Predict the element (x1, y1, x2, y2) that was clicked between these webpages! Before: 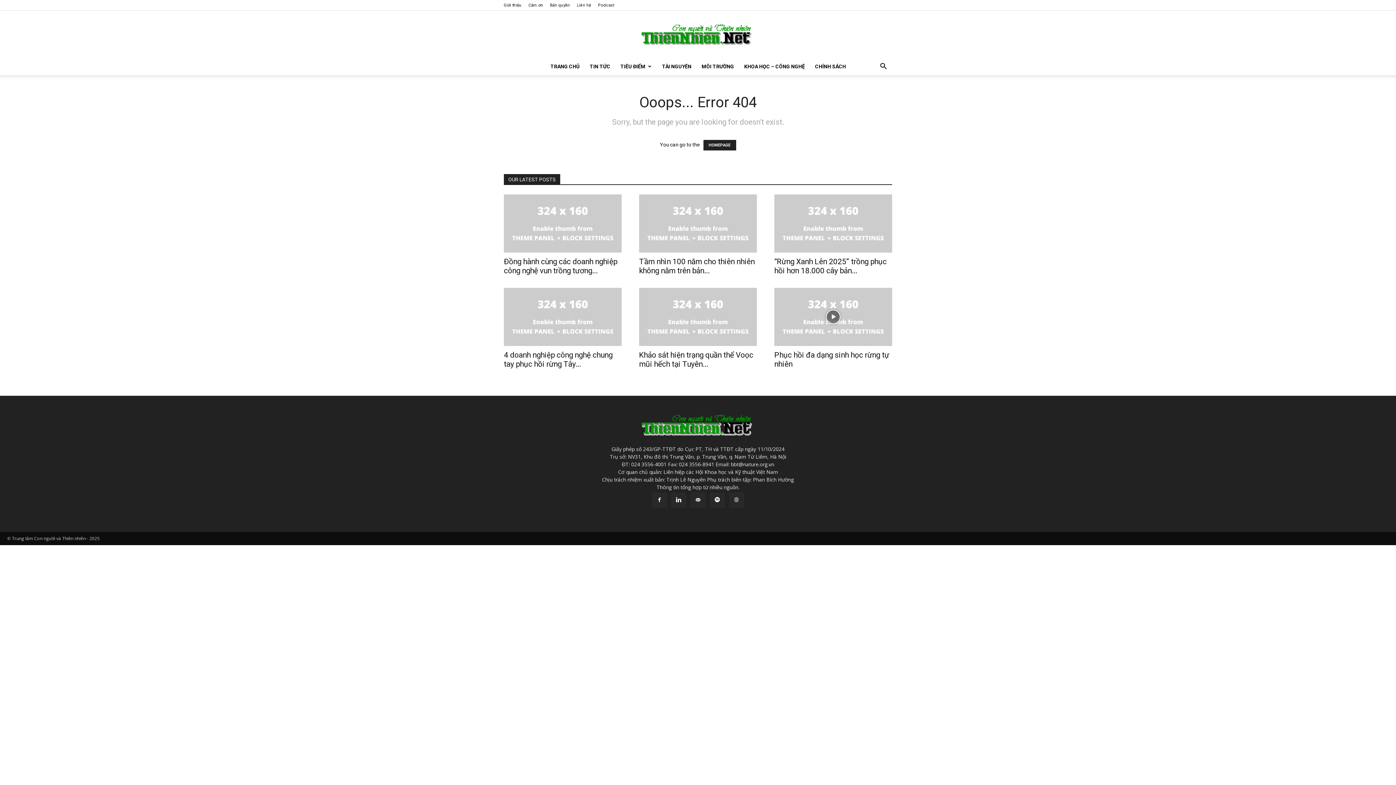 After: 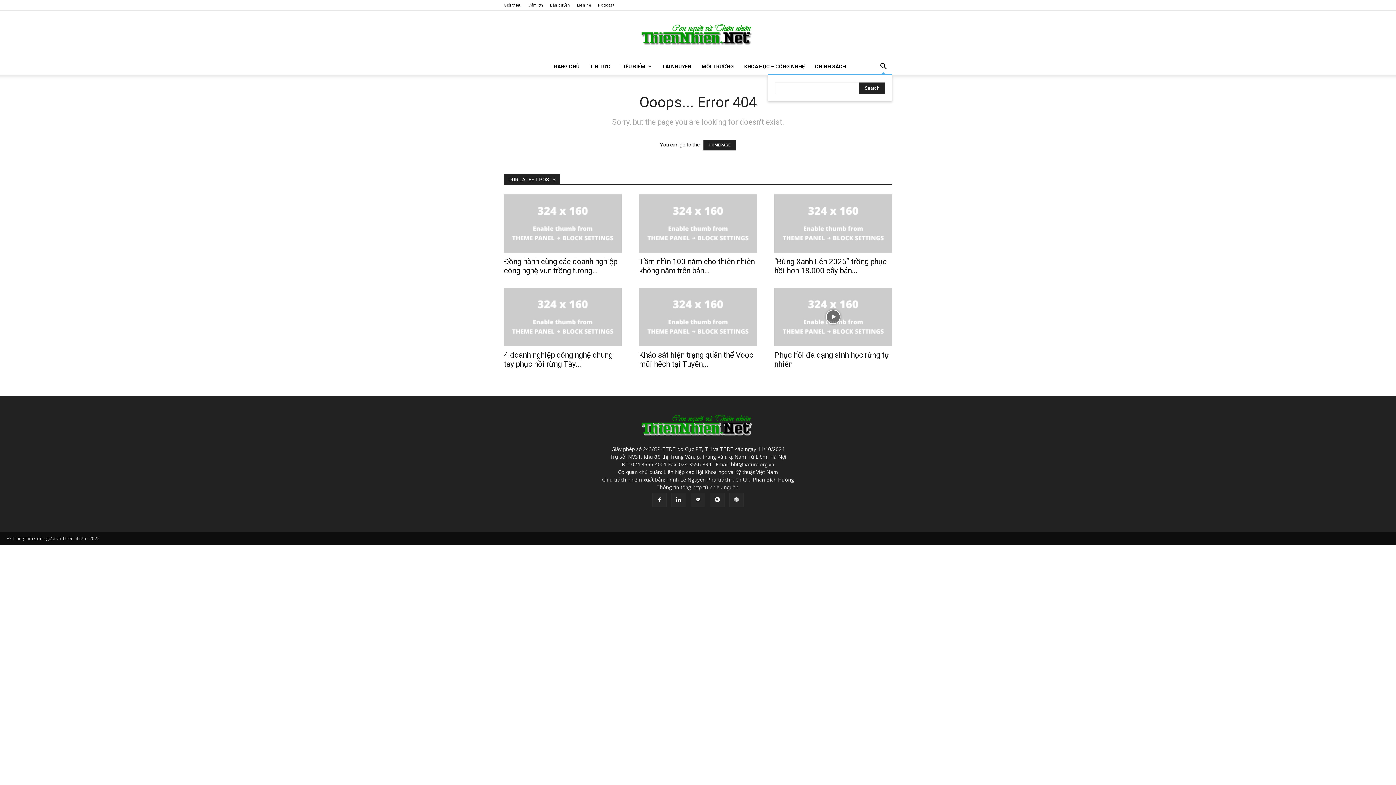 Action: label: Search bbox: (874, 63, 892, 70)